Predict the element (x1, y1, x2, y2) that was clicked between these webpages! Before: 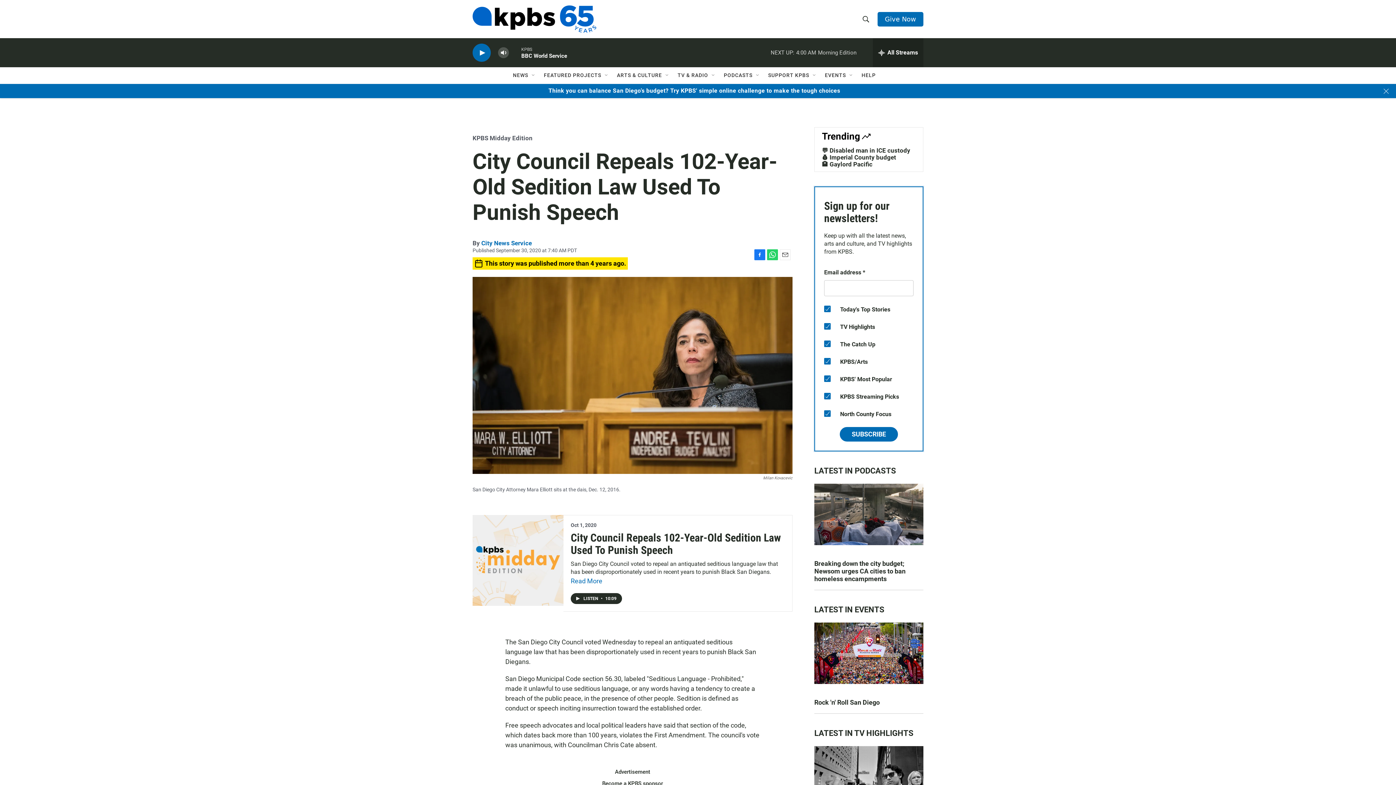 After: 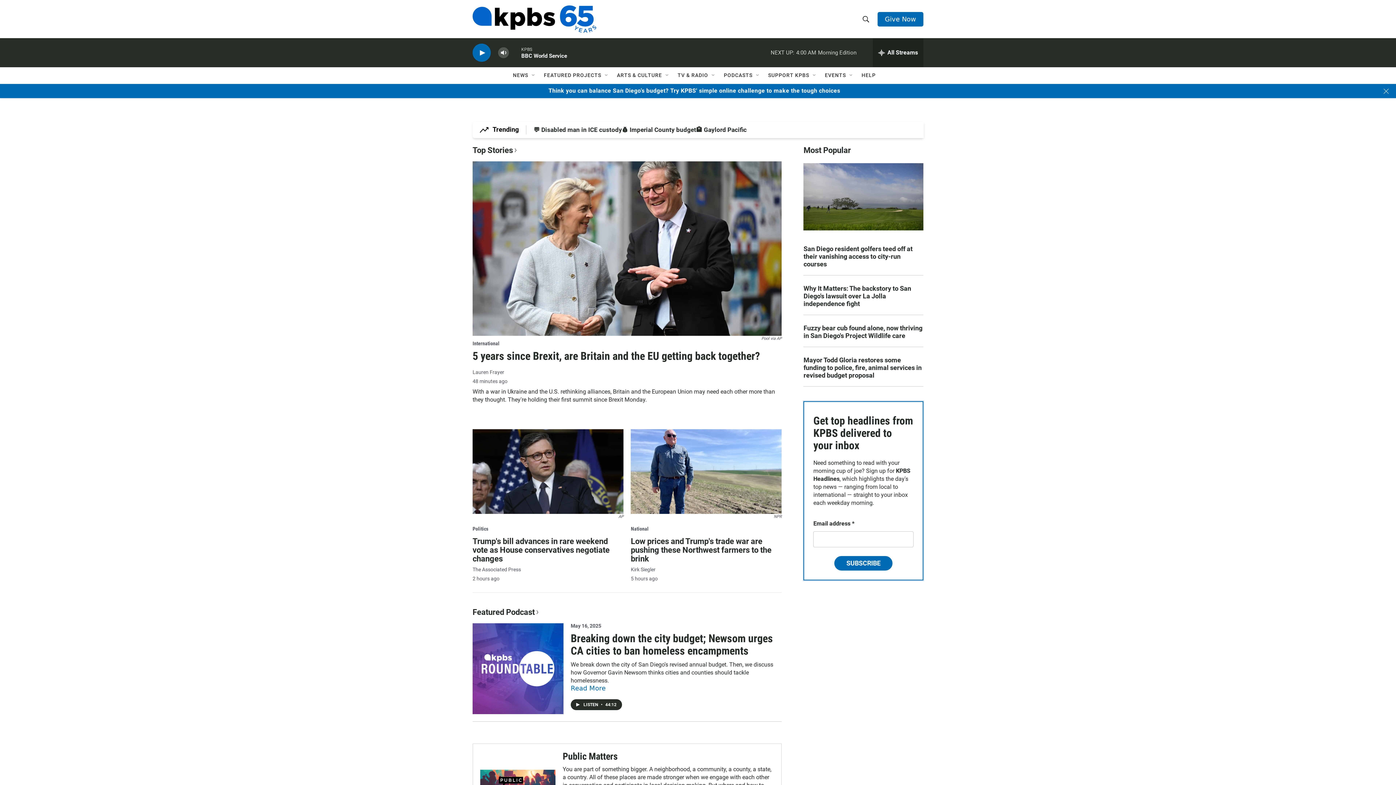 Action: bbox: (472, 5, 596, 32) label: home page